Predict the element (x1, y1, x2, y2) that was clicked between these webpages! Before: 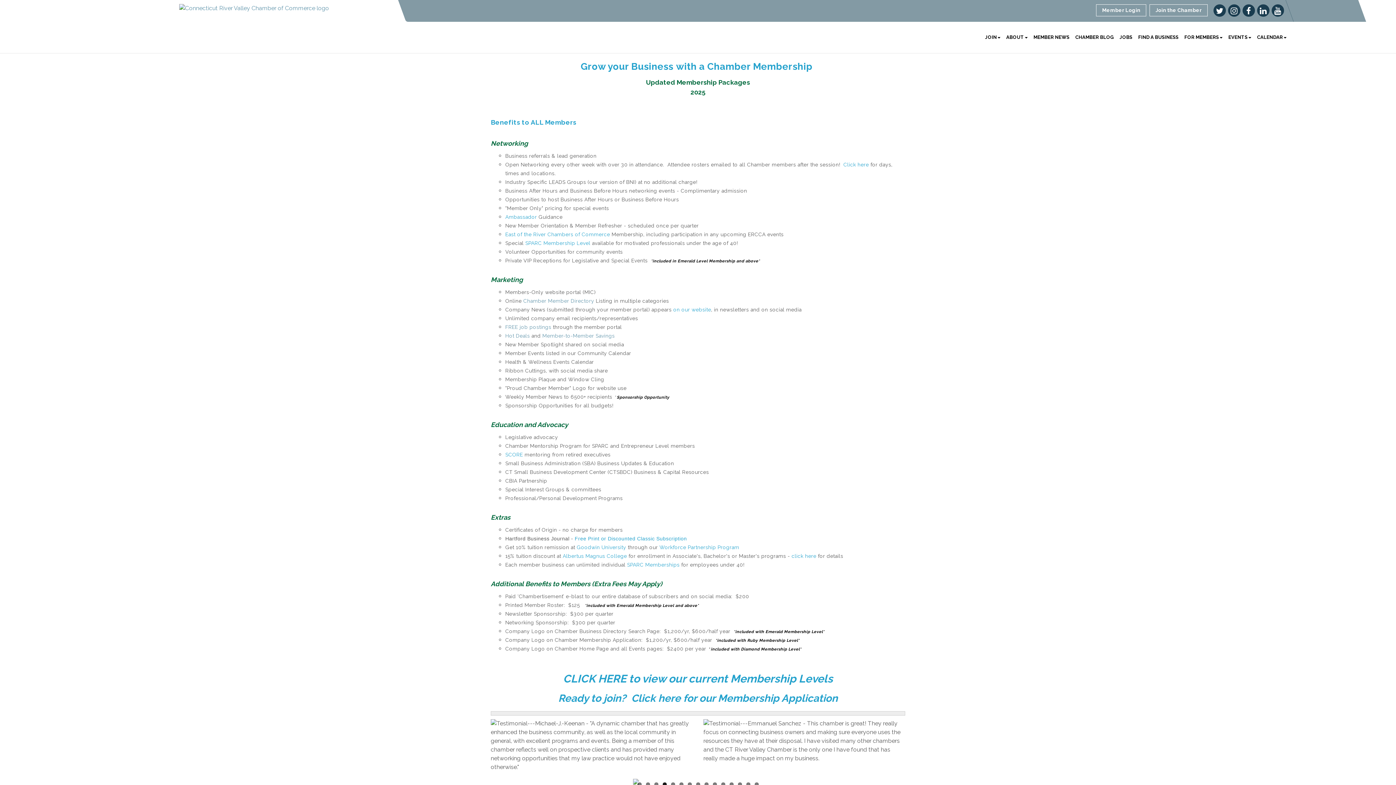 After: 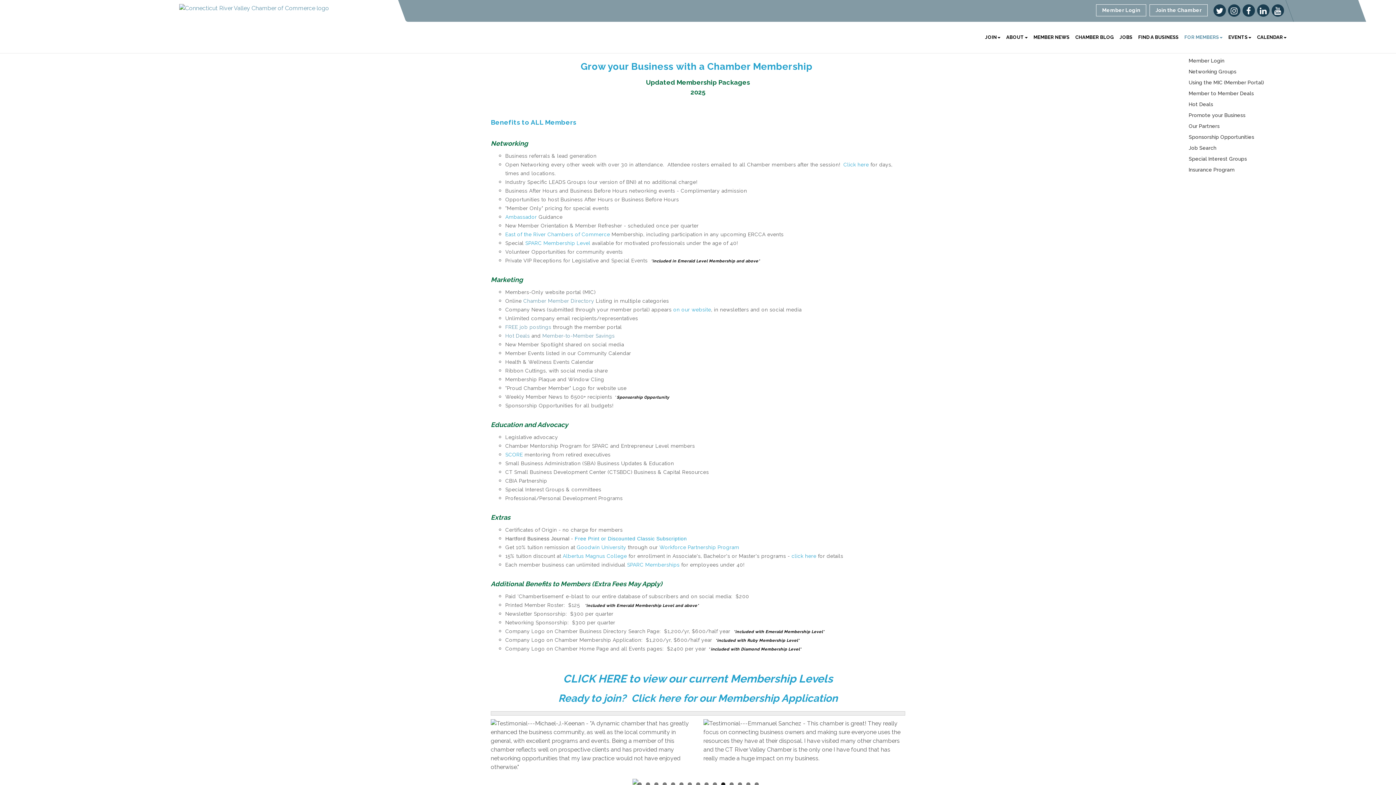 Action: bbox: (1181, 28, 1225, 46) label: FOR MEMBERS